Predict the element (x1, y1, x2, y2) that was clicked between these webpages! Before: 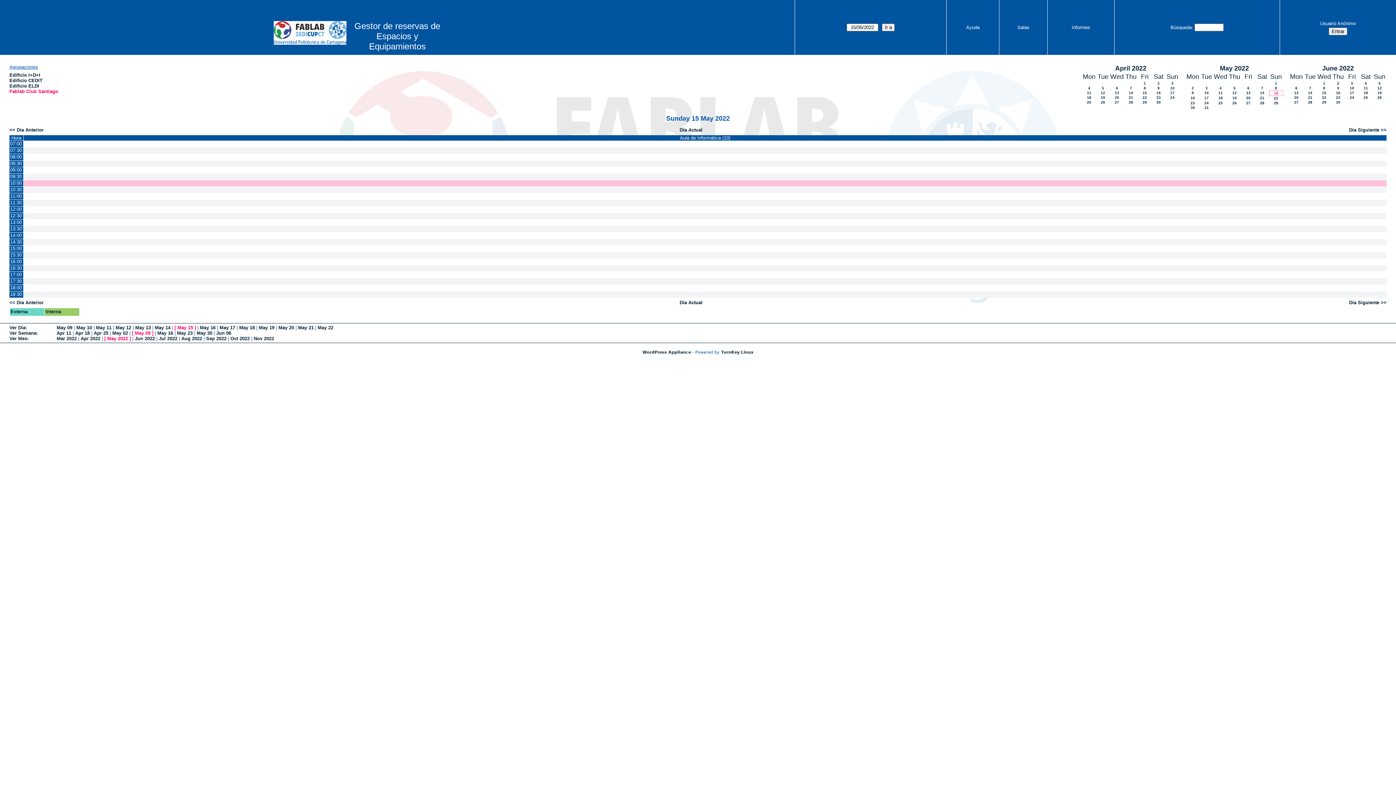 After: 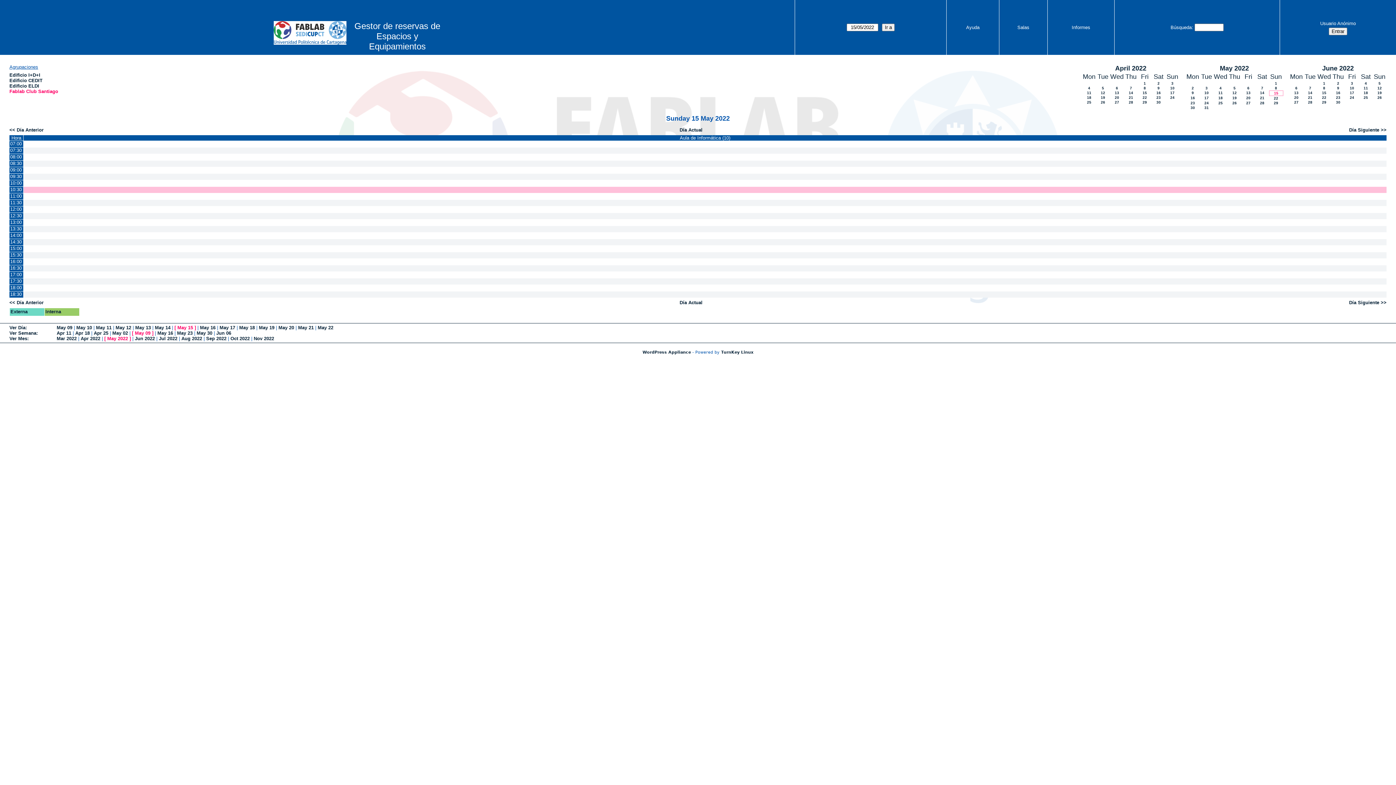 Action: label: 10:30 bbox: (9, 186, 23, 192)